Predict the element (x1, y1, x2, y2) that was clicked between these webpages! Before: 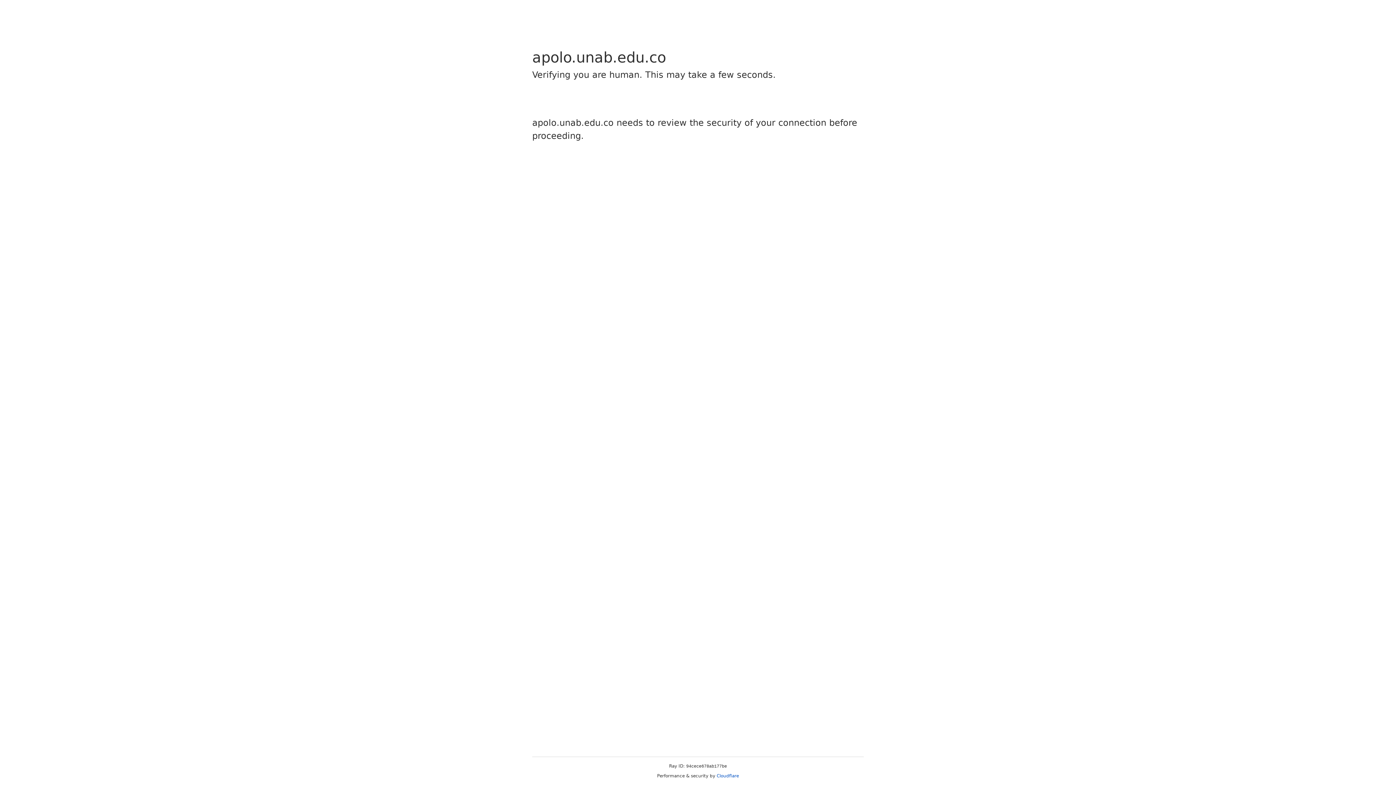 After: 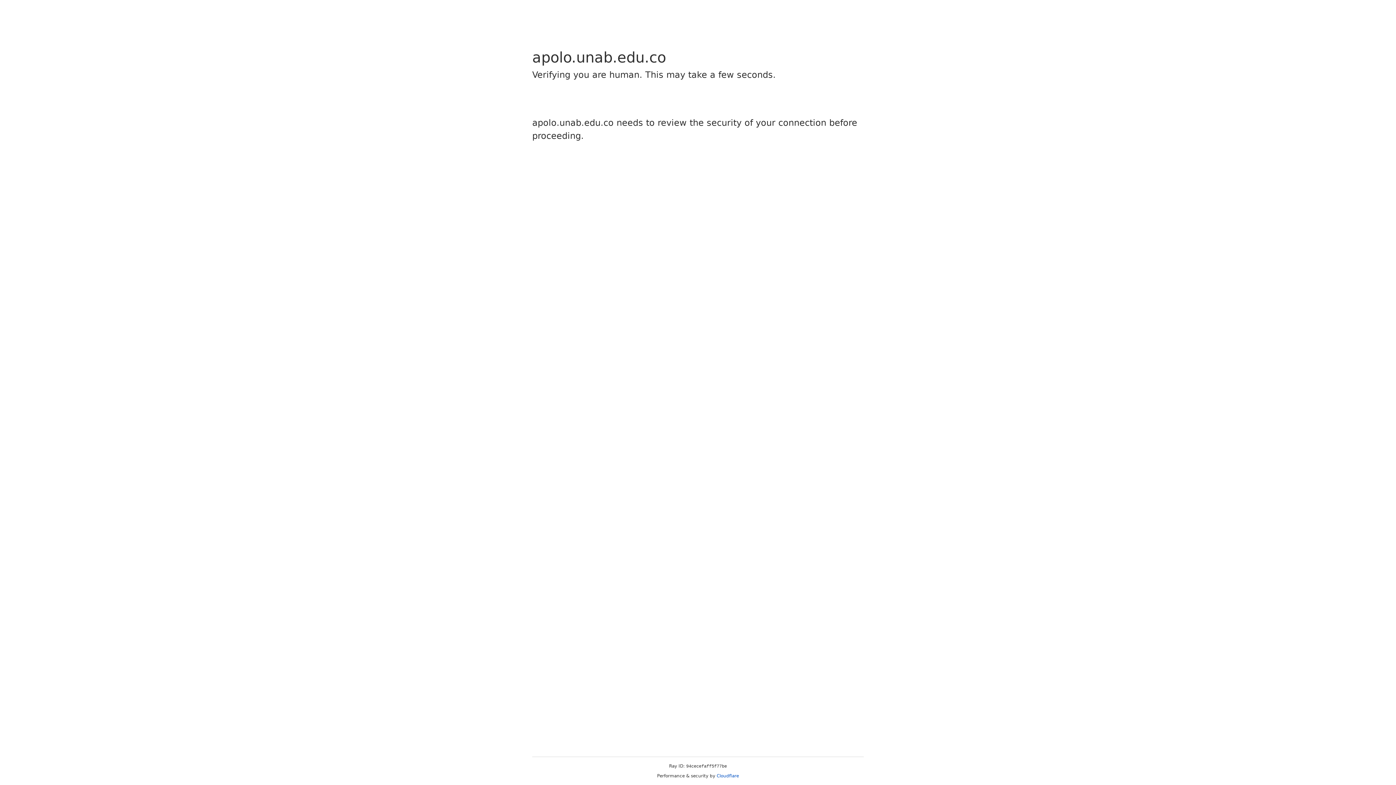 Action: label: Cloudflare bbox: (716, 773, 739, 778)